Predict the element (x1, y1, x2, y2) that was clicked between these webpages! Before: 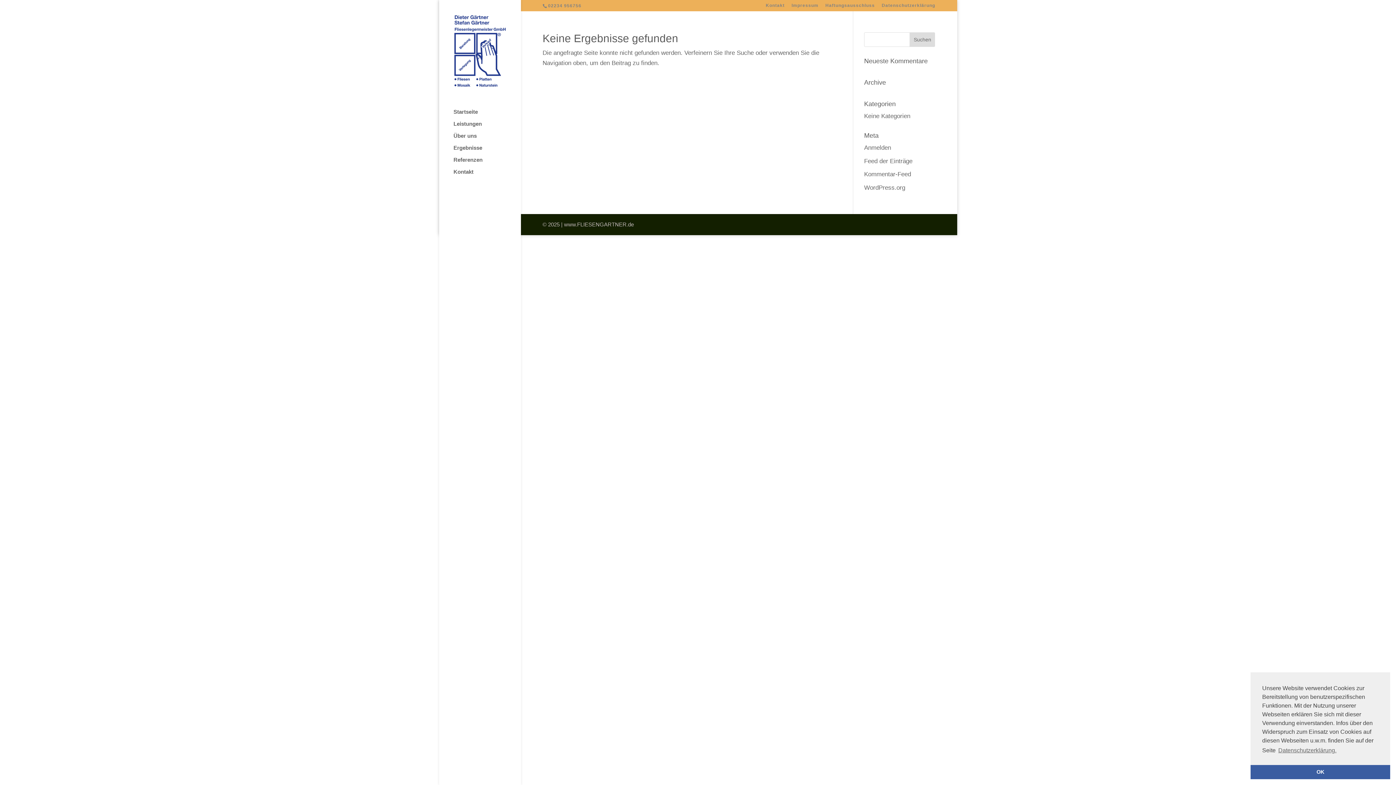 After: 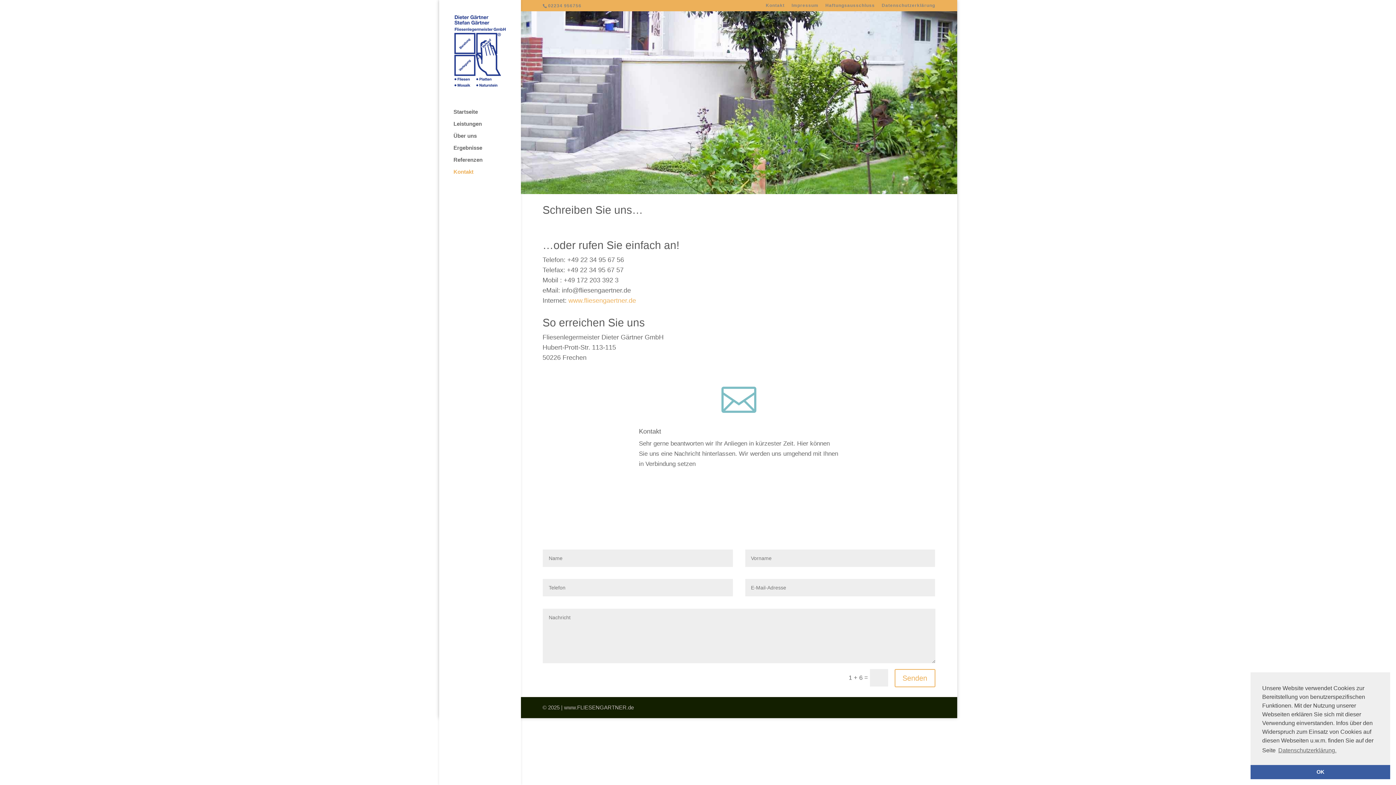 Action: label: Kontakt bbox: (766, 3, 784, 10)